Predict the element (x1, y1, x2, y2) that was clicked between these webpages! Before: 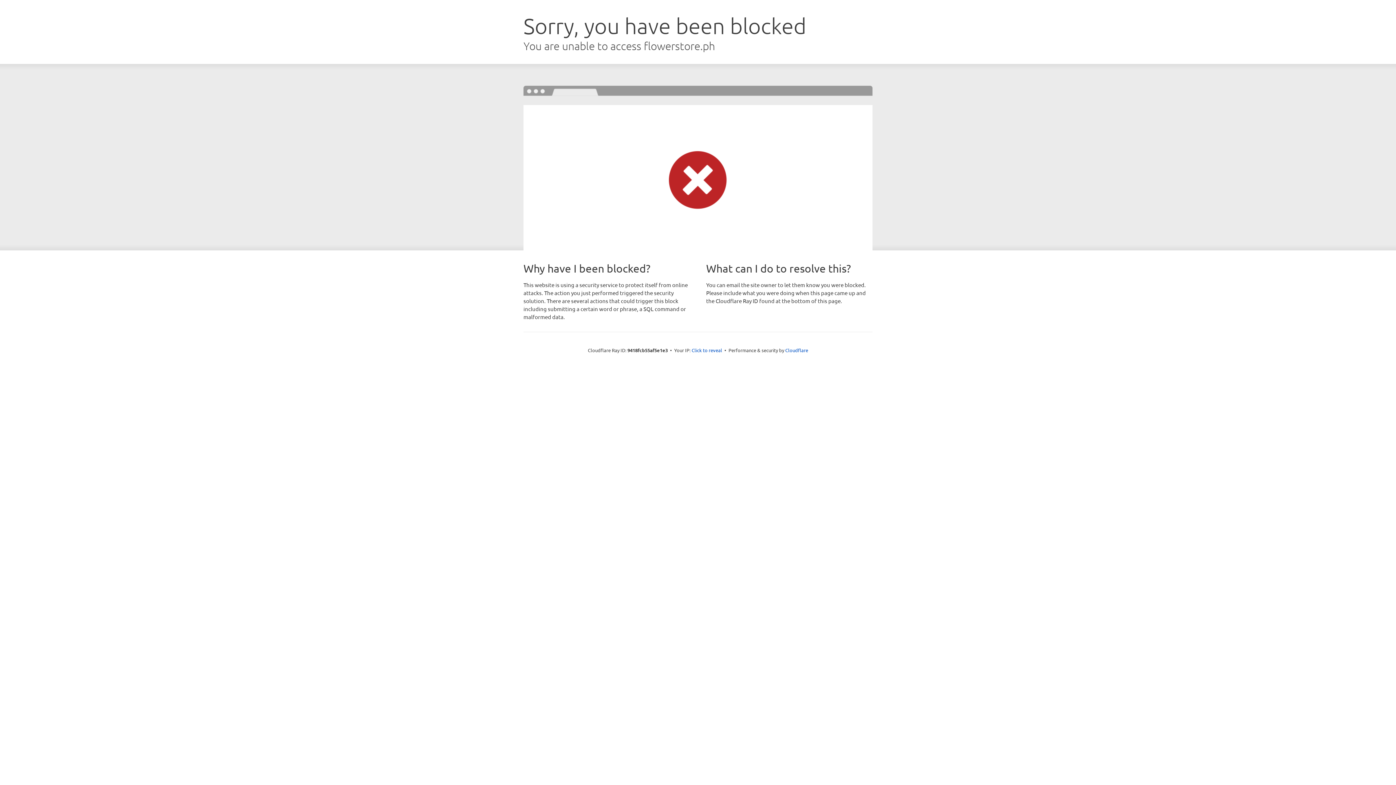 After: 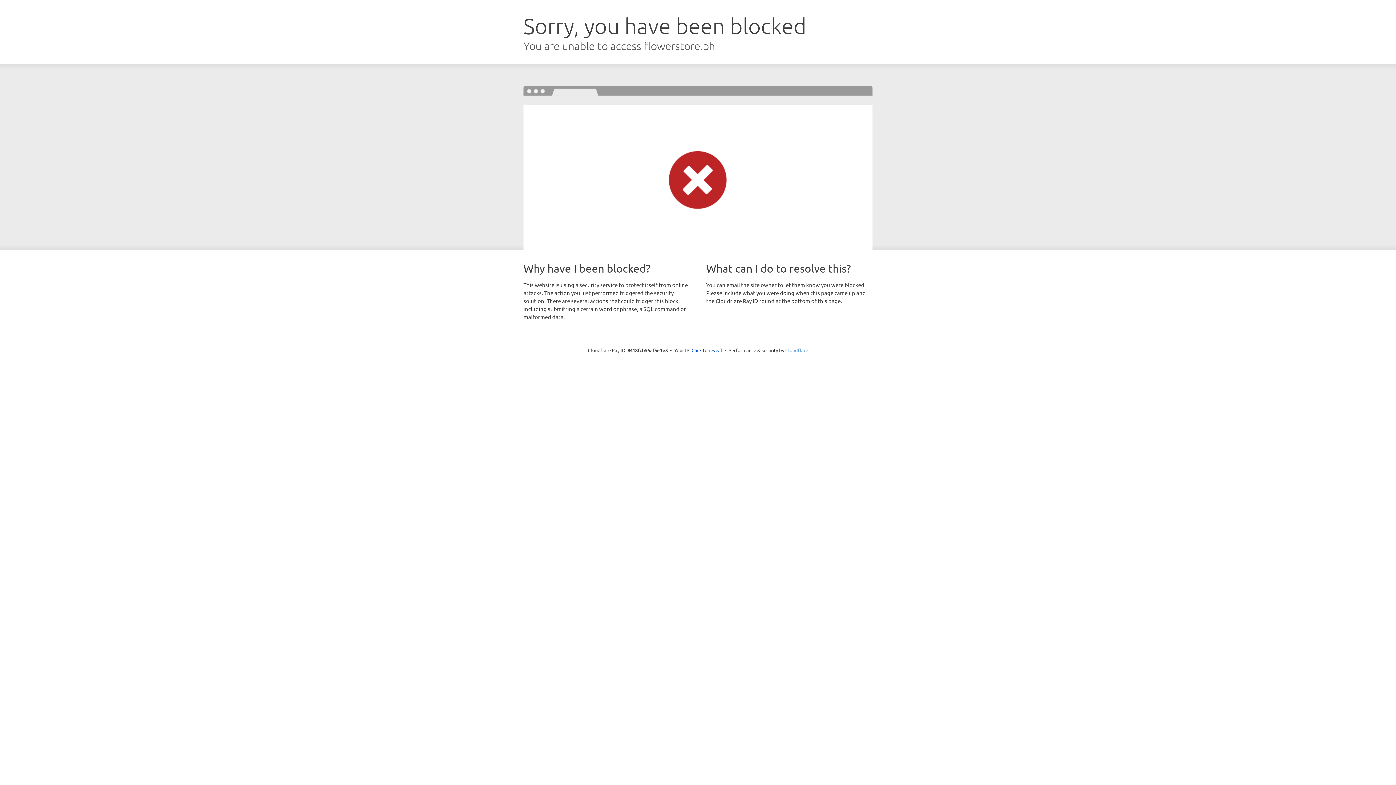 Action: bbox: (785, 347, 808, 353) label: Cloudflare